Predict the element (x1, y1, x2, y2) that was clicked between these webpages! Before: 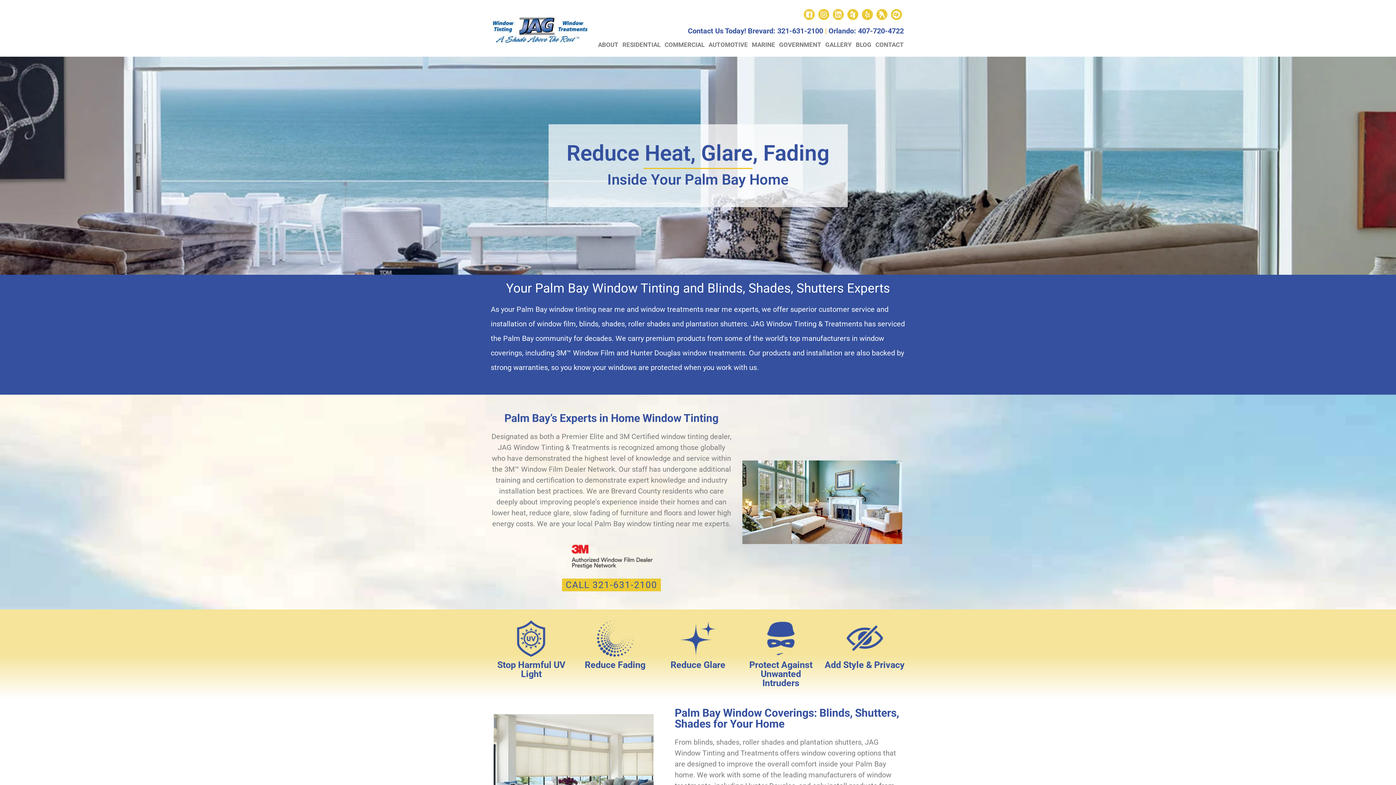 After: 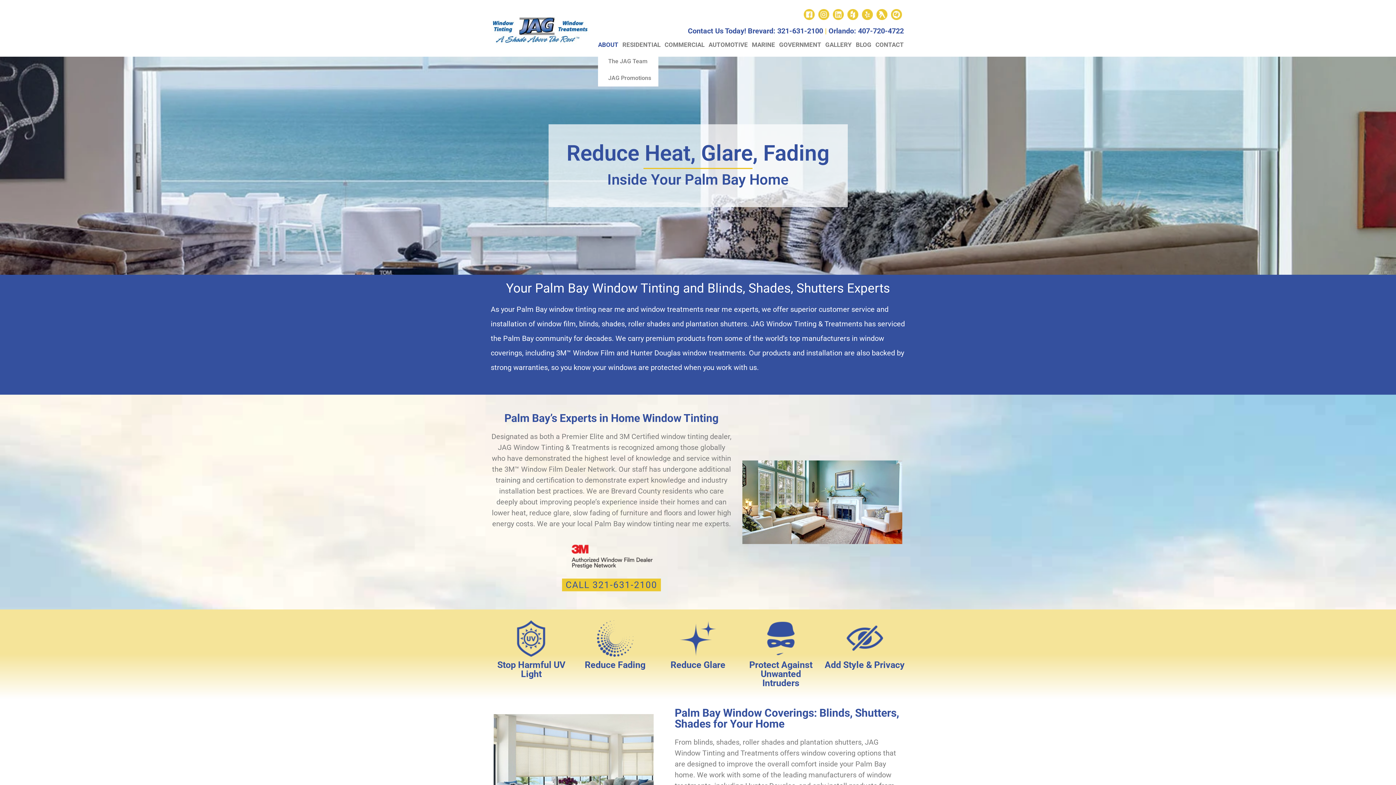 Action: label: ABOUT bbox: (598, 36, 618, 53)